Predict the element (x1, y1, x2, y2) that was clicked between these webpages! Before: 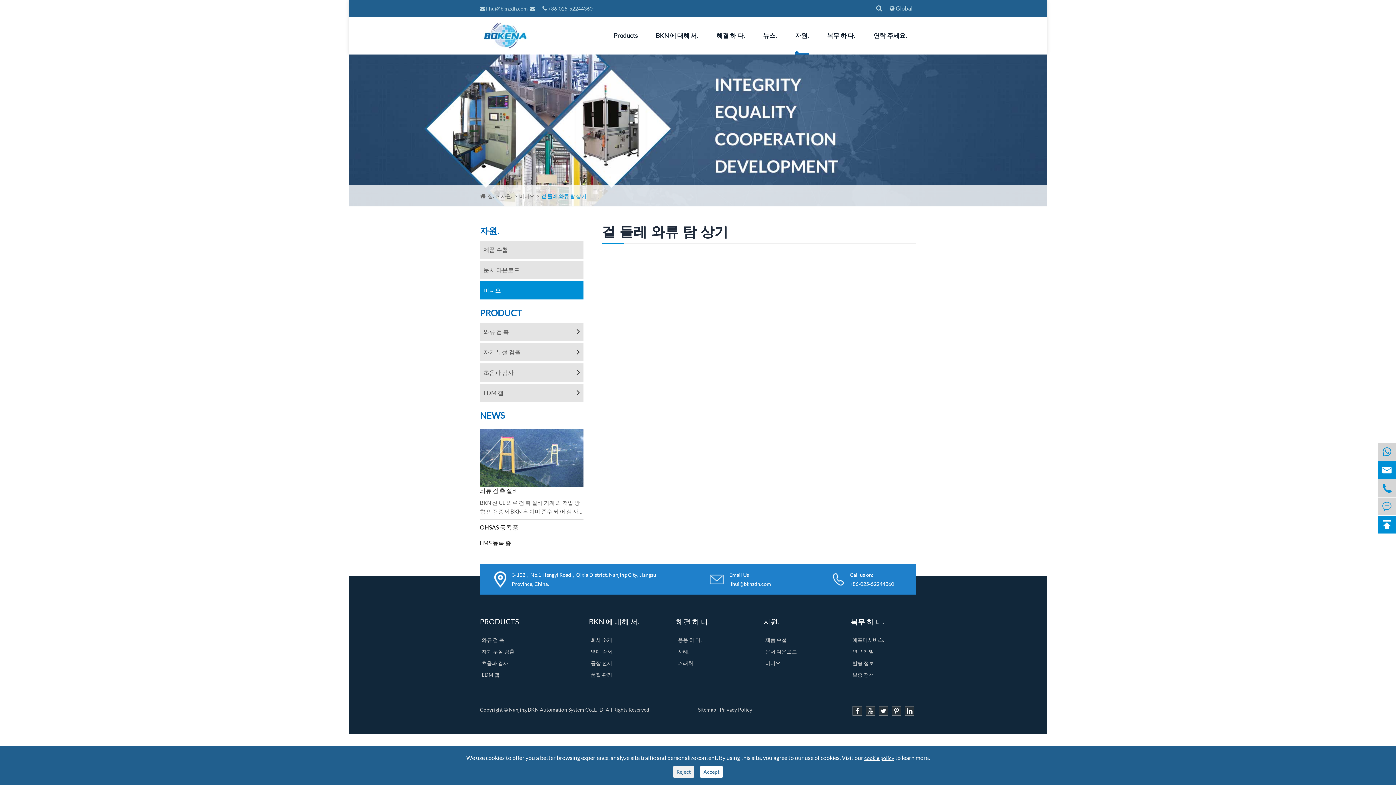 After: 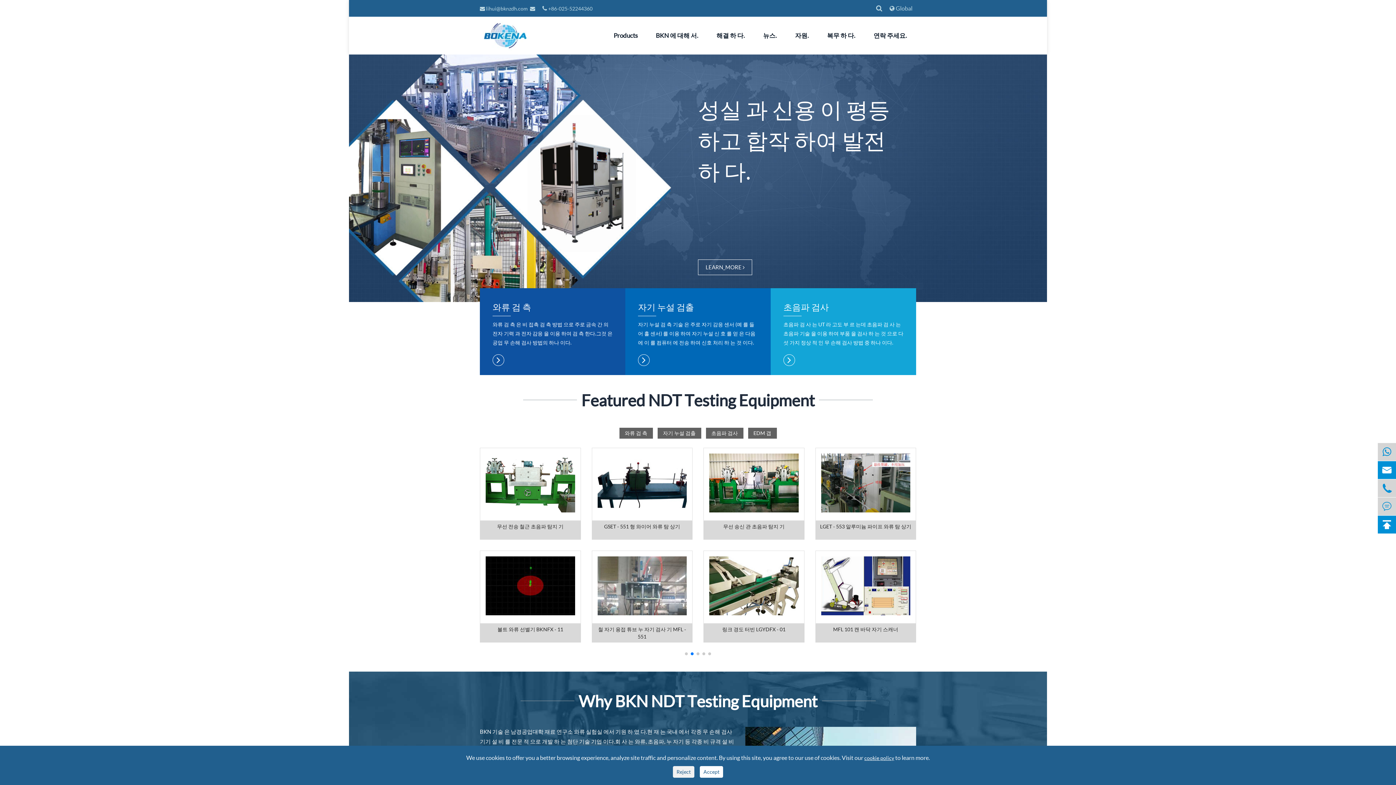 Action: bbox: (509, 707, 604, 713) label: Nanjing BKN Automation System Co.,LTD.